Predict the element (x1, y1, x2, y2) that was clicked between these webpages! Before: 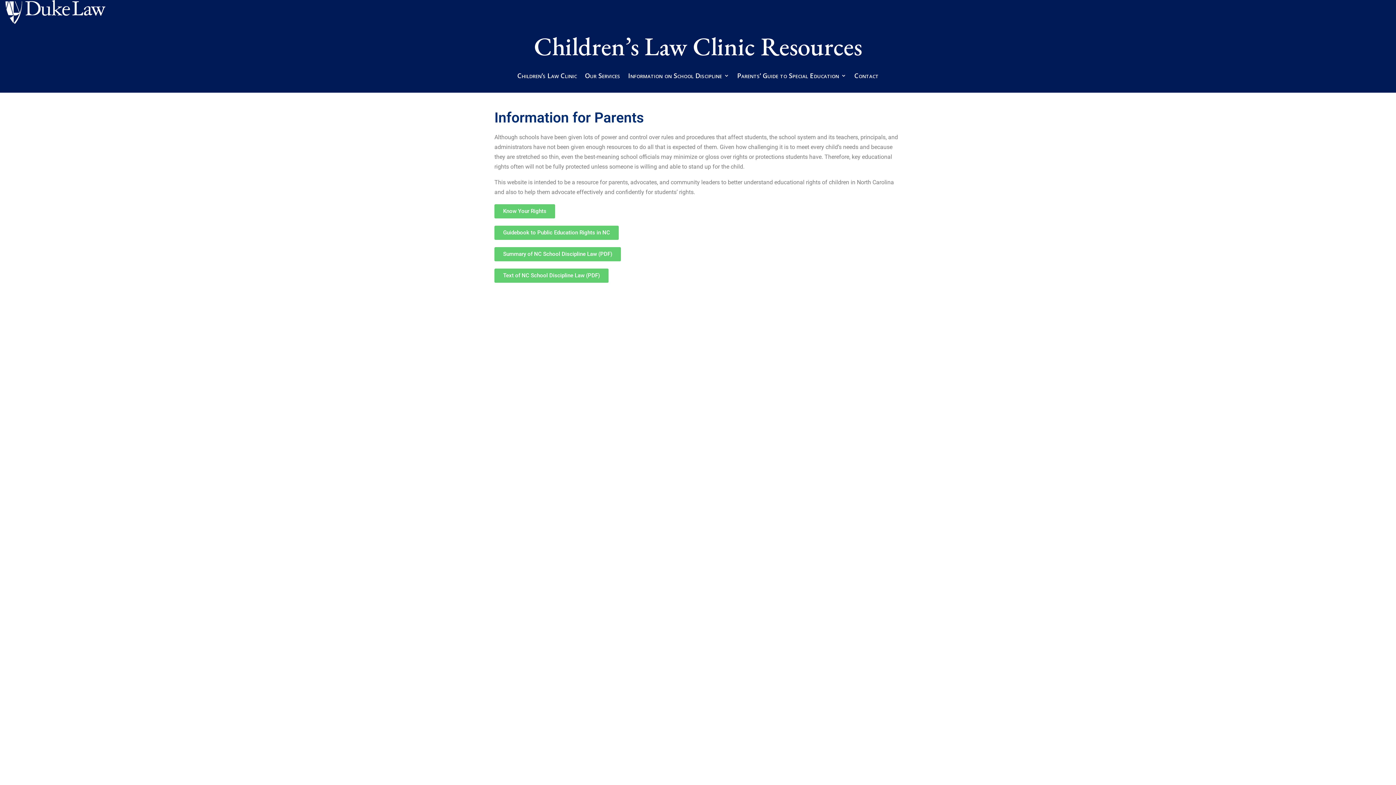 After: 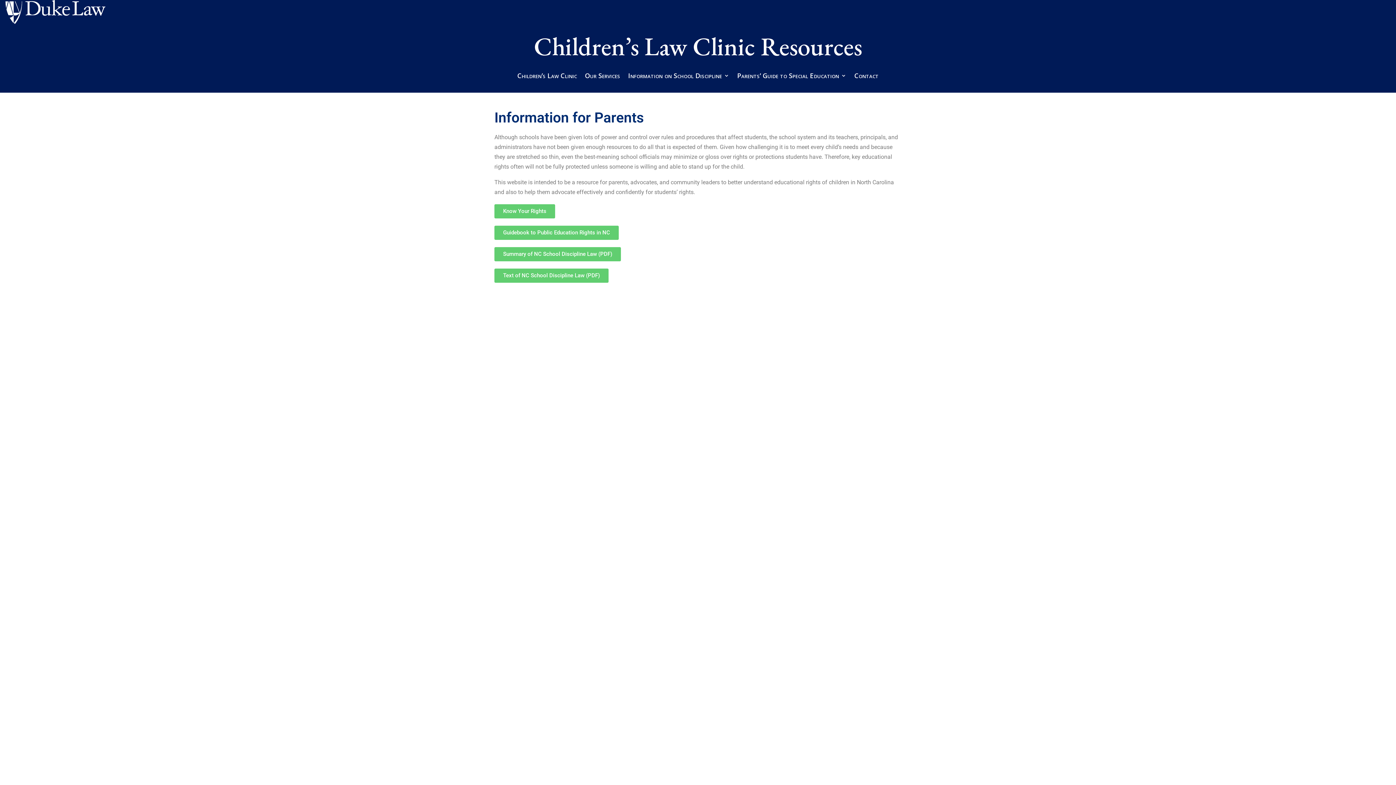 Action: bbox: (5, 17, 105, 25)